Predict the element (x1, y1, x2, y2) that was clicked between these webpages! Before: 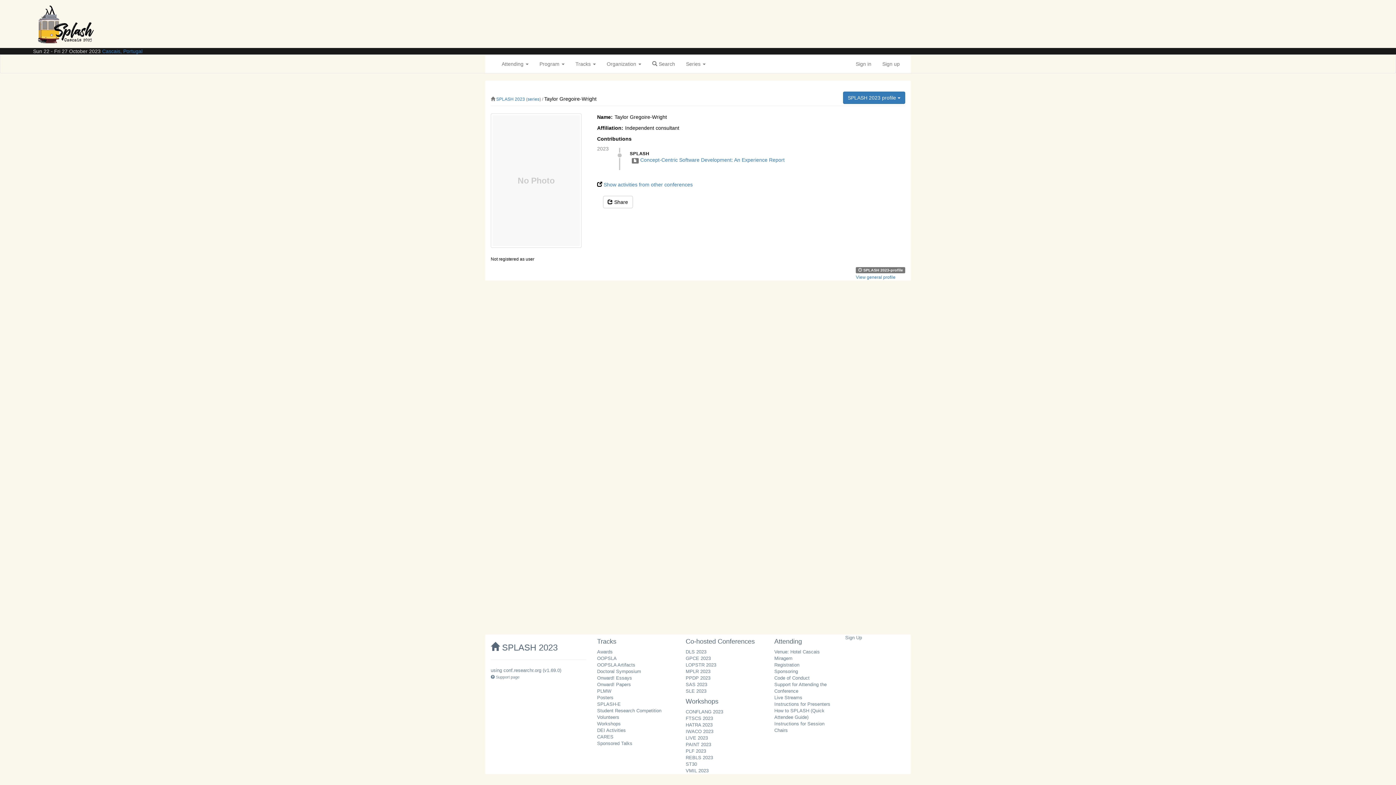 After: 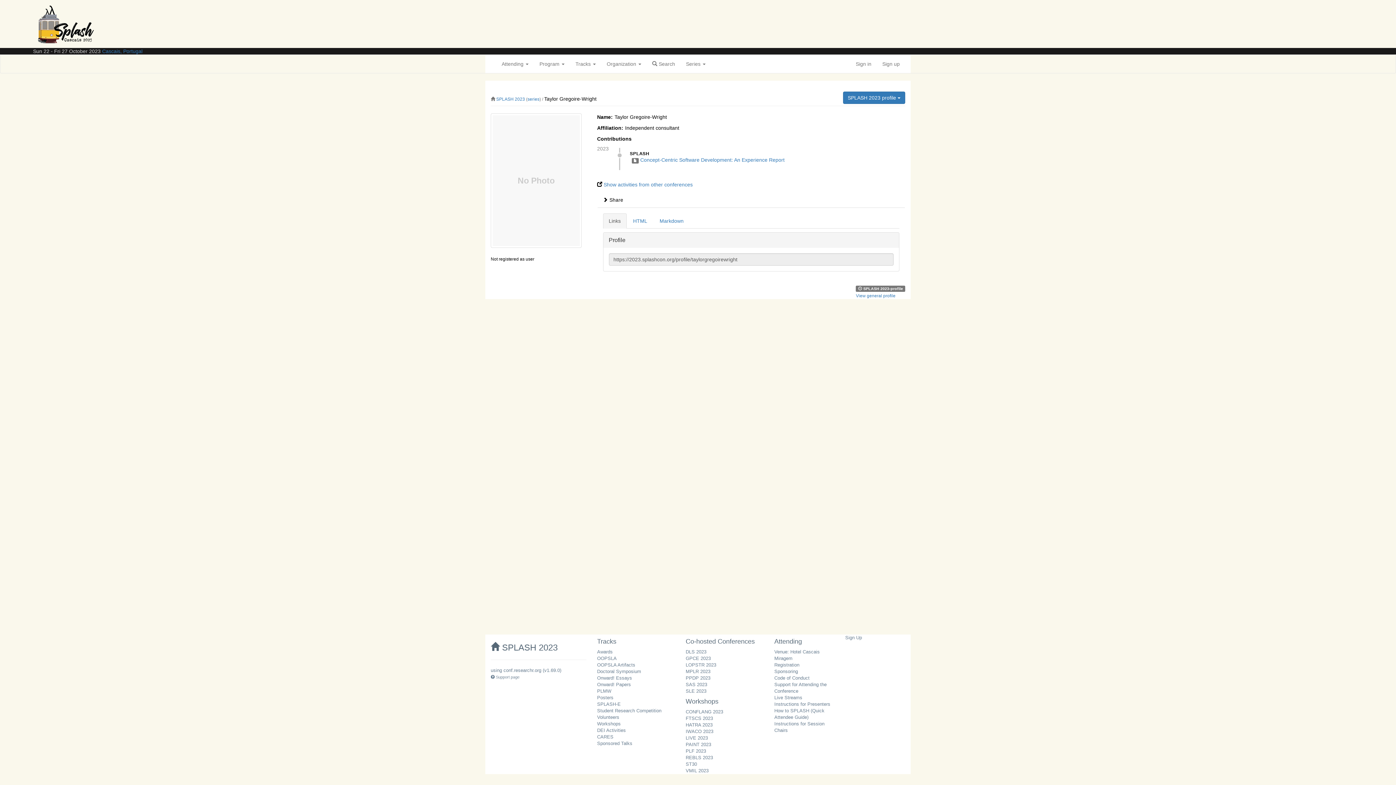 Action: bbox: (603, 196, 632, 208) label:  Share